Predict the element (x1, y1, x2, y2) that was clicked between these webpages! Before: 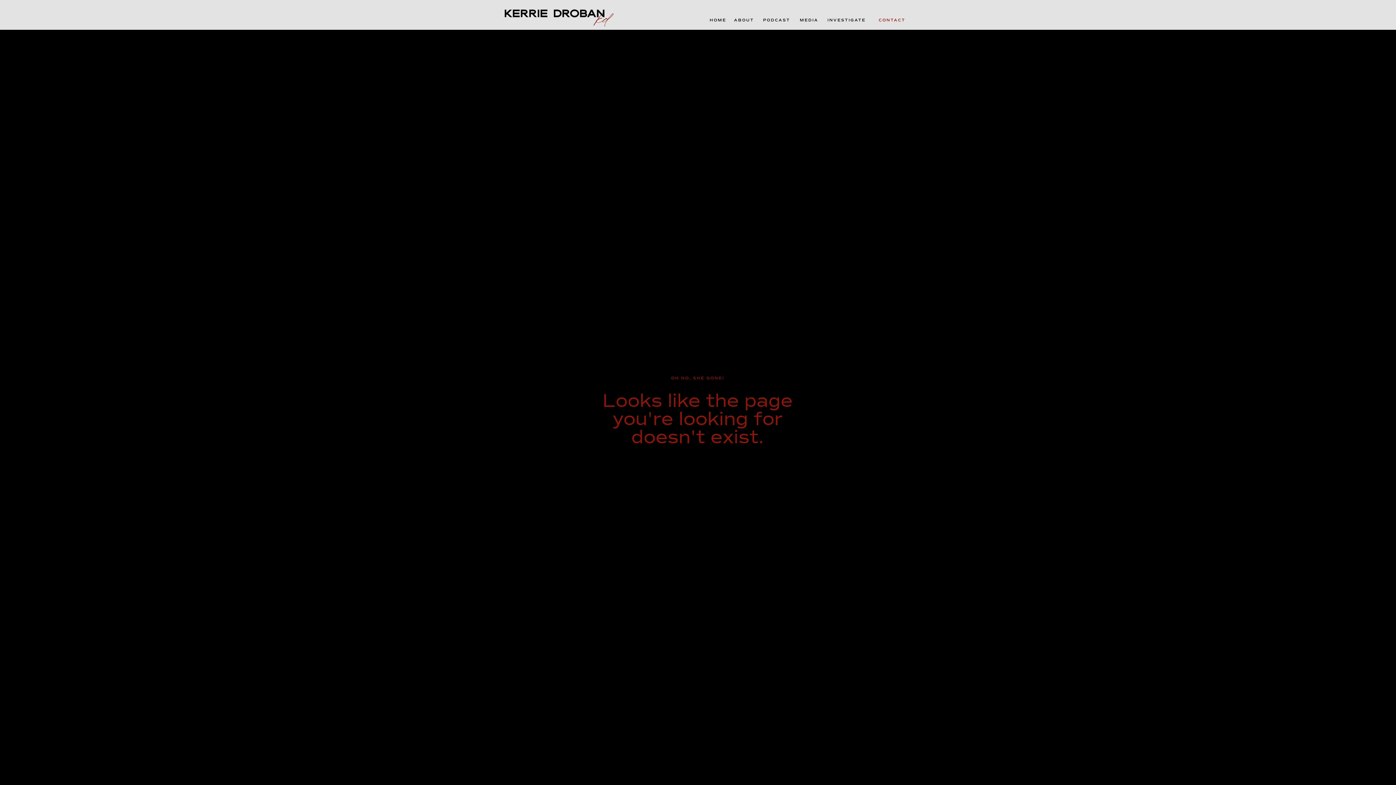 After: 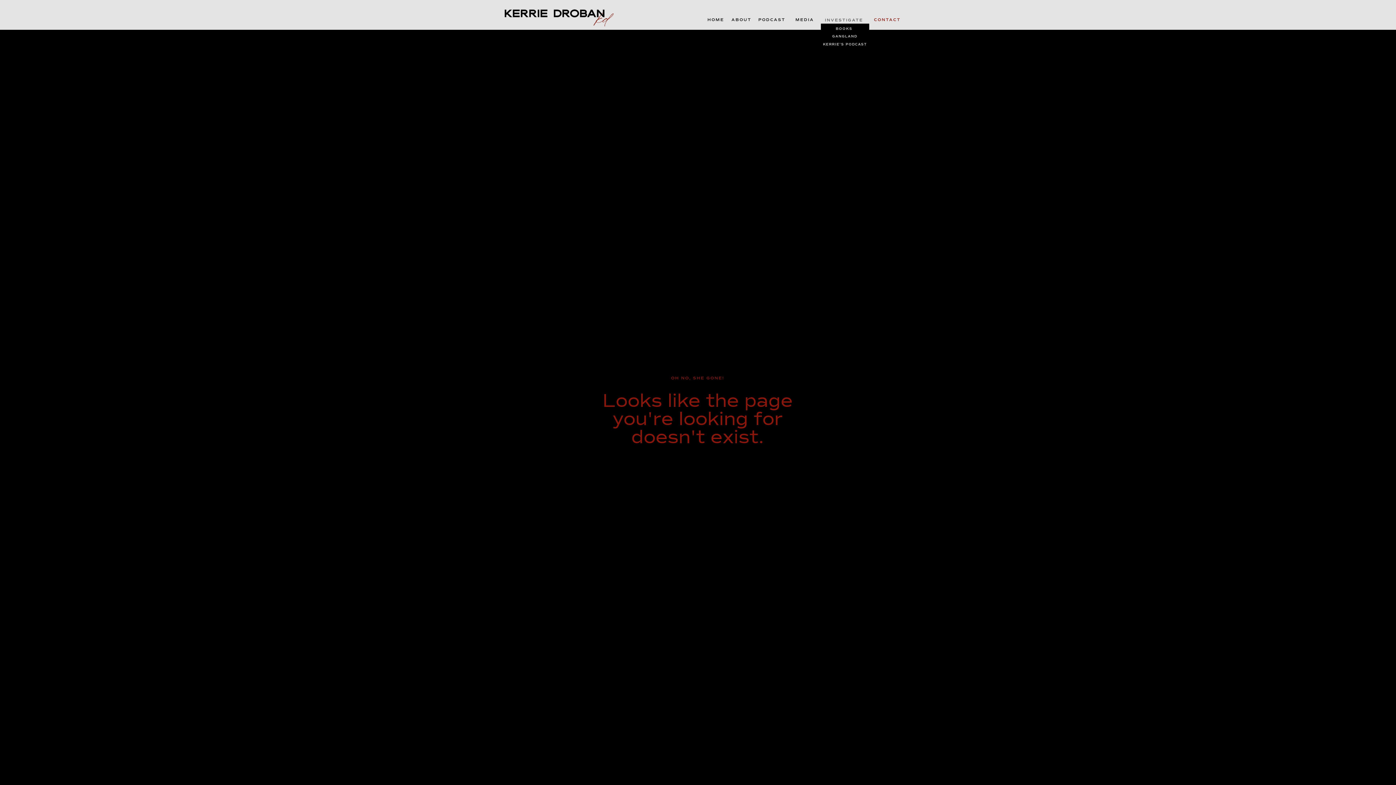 Action: label: INVESTIGATE bbox: (827, 17, 869, 23)